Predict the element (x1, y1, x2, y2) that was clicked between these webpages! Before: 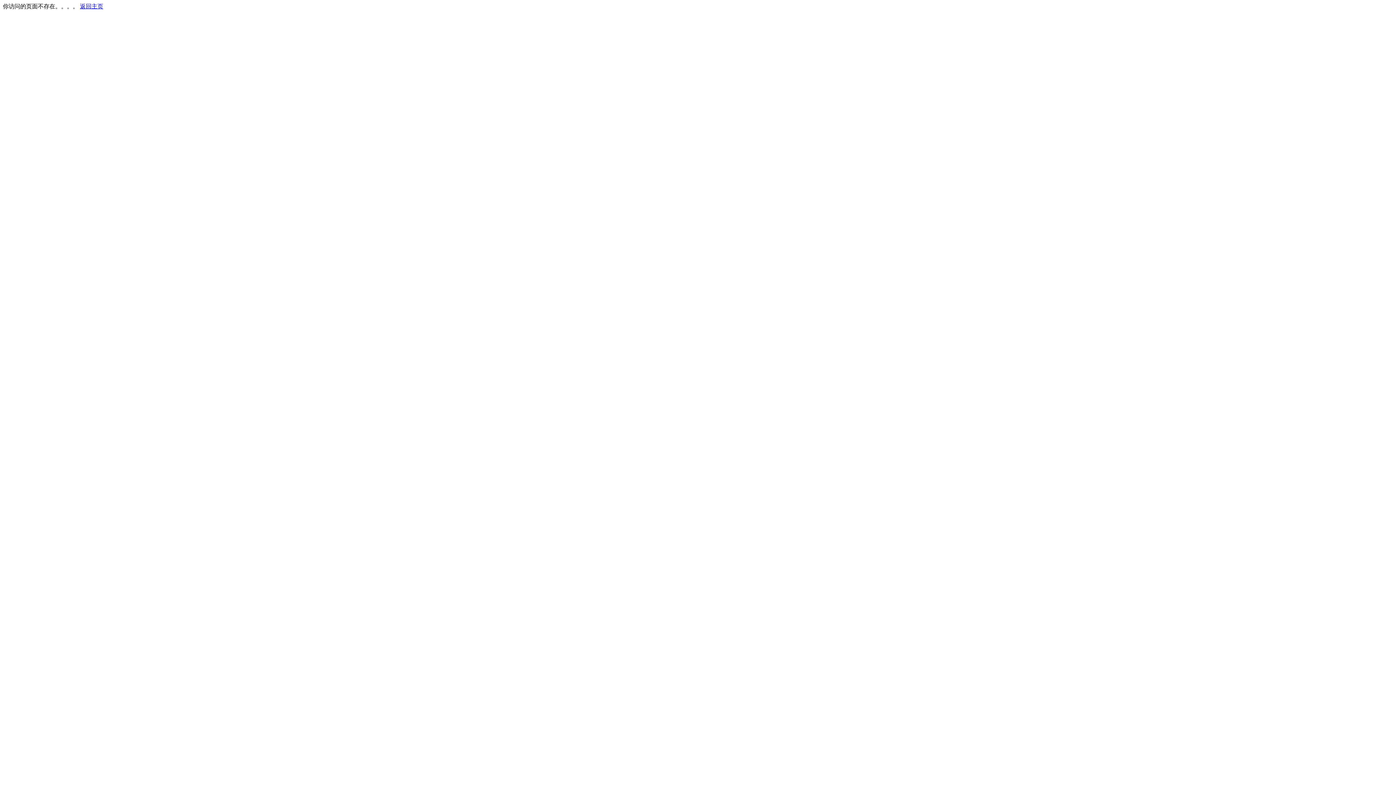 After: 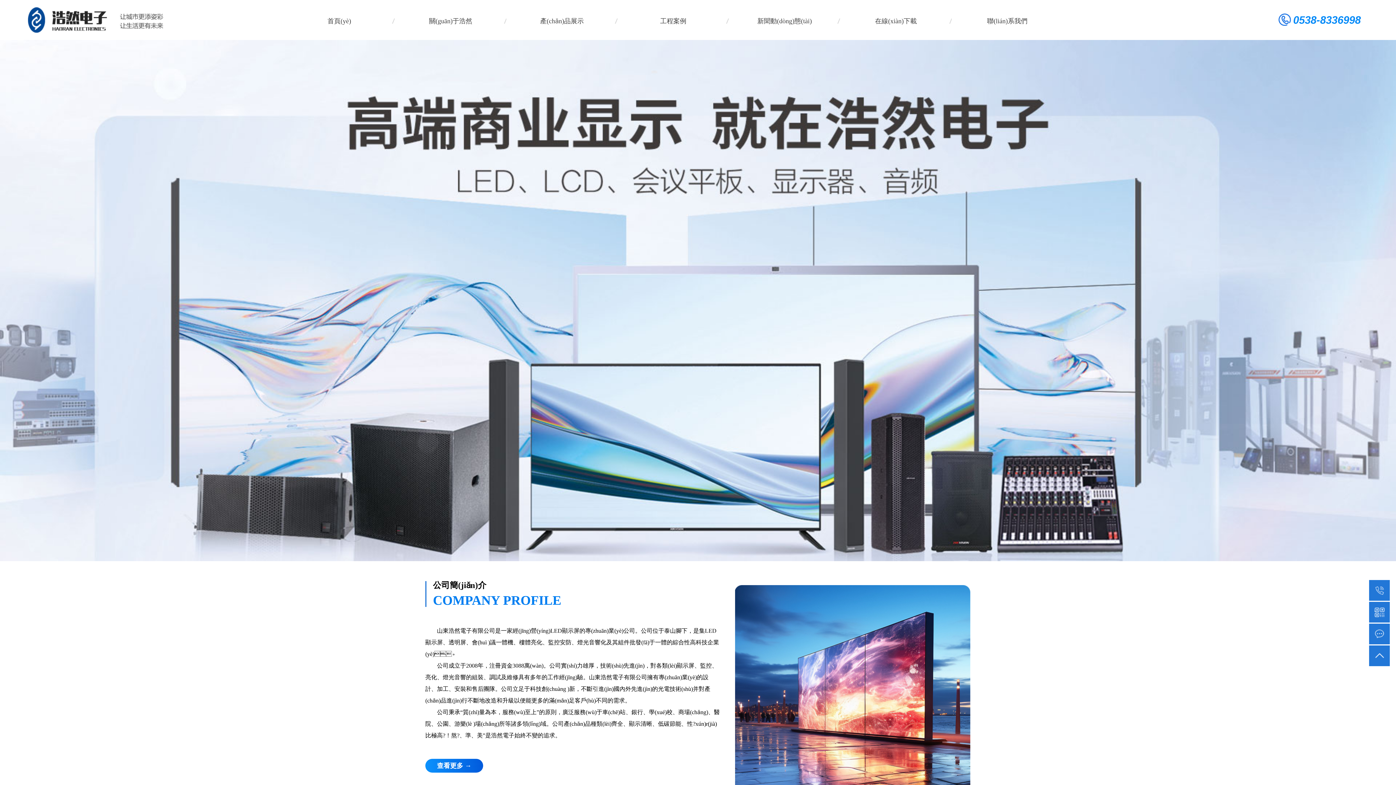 Action: bbox: (80, 3, 103, 9) label: 返回主页